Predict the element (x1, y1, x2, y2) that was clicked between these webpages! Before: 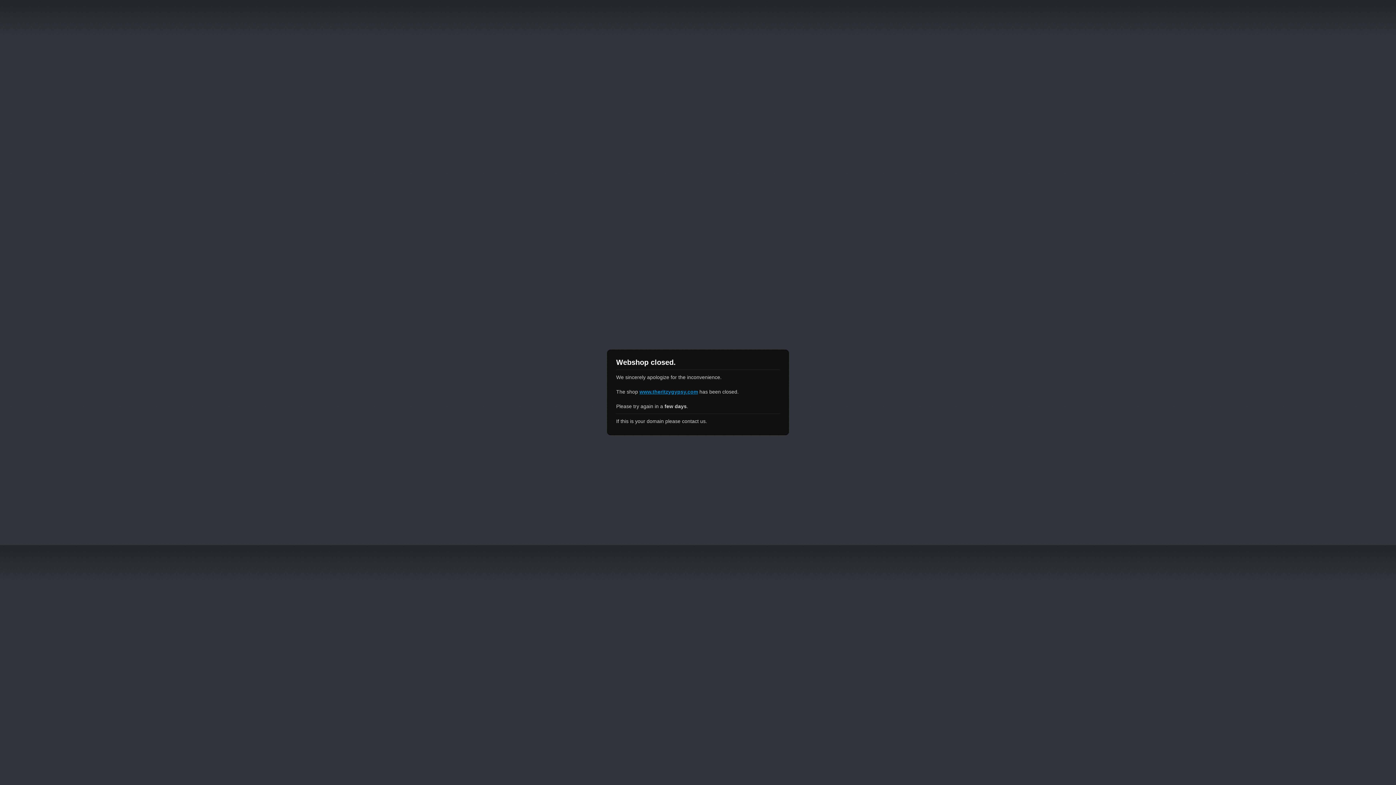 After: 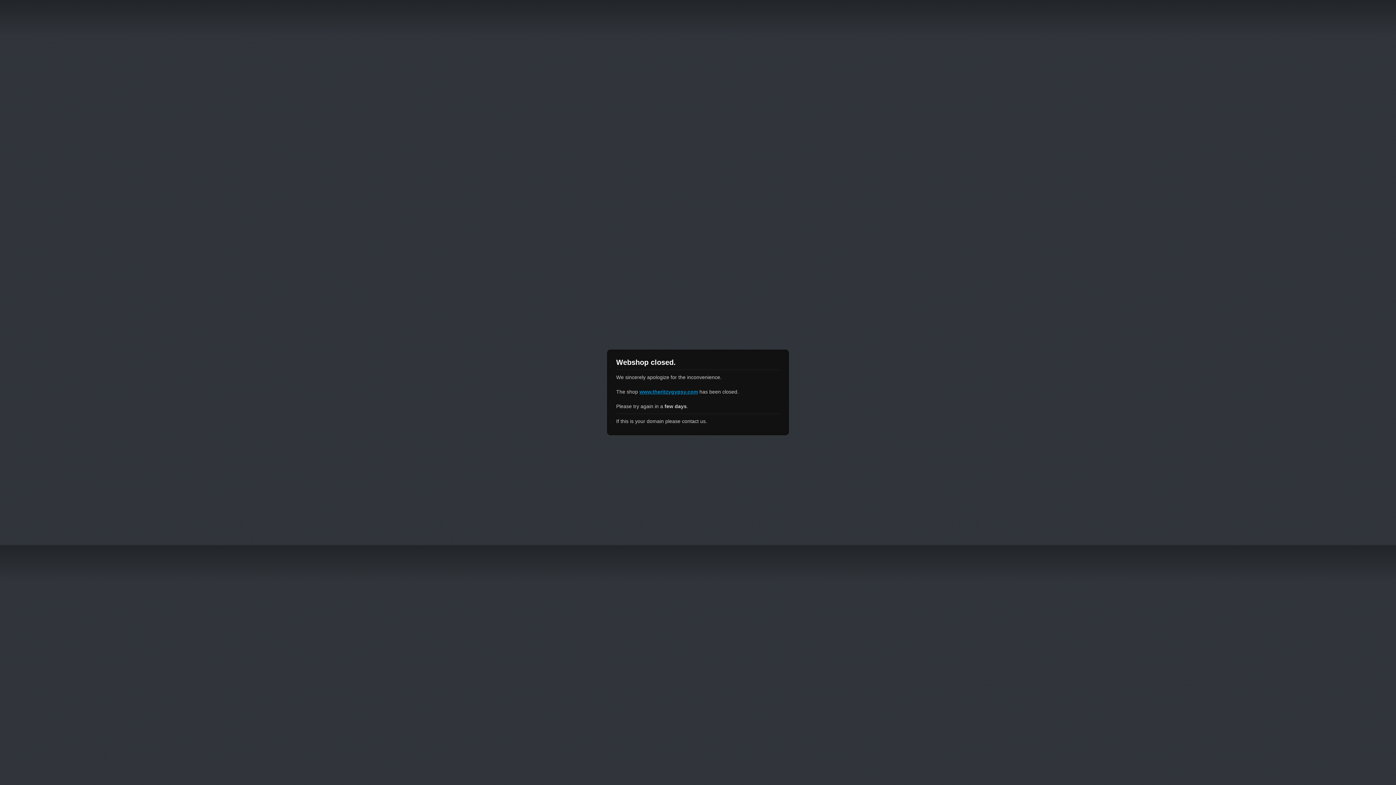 Action: label: www.theritzygypsy.com bbox: (639, 389, 698, 394)